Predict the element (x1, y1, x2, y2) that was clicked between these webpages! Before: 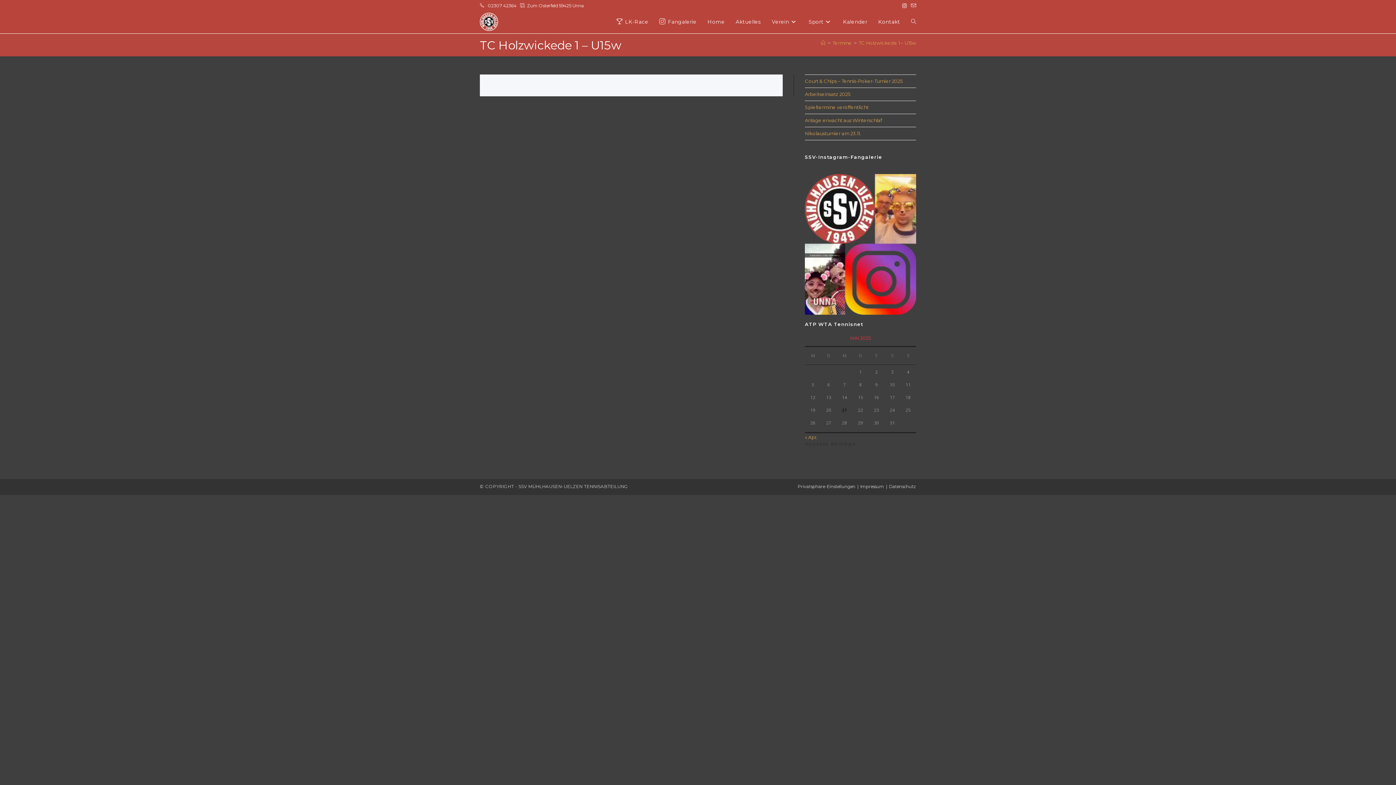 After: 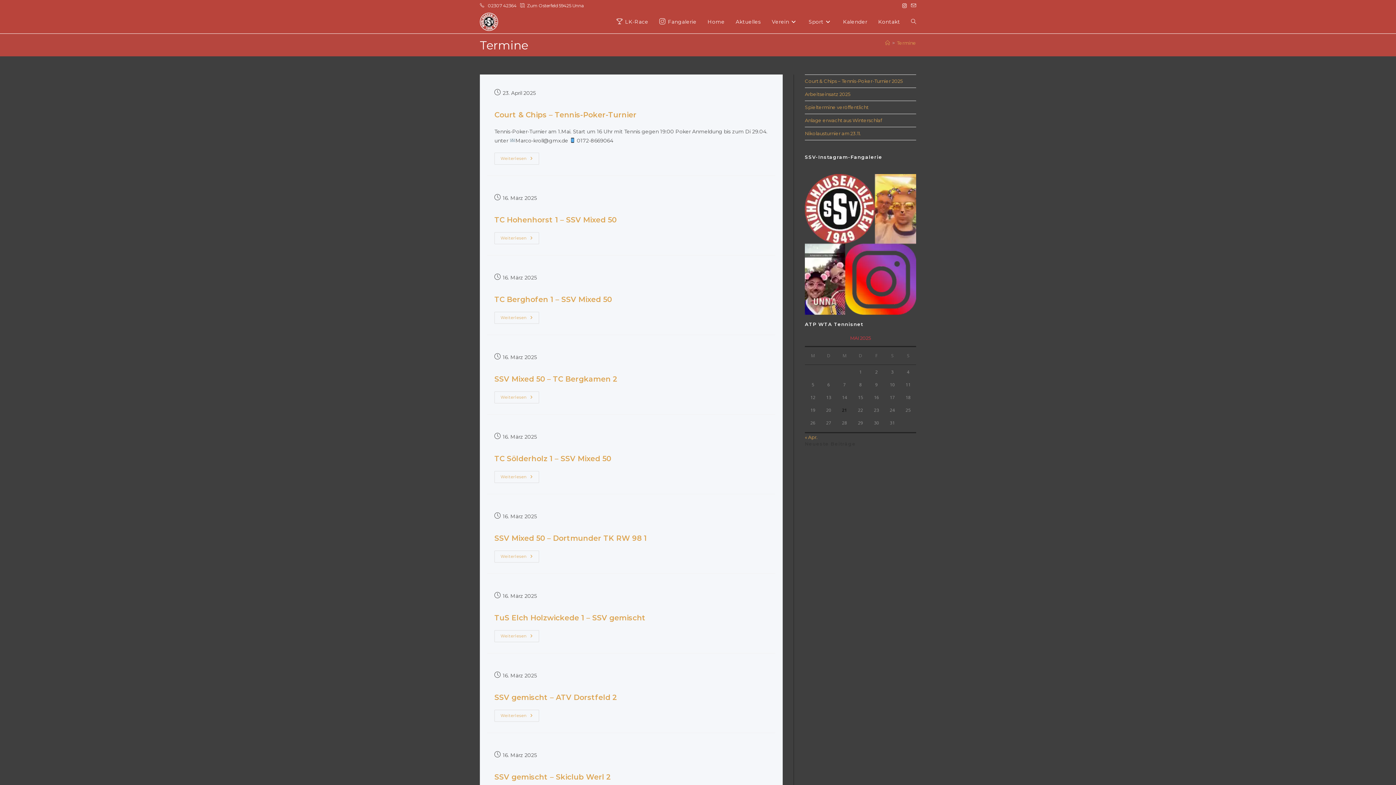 Action: bbox: (840, 40, 856, 45) label: Termine